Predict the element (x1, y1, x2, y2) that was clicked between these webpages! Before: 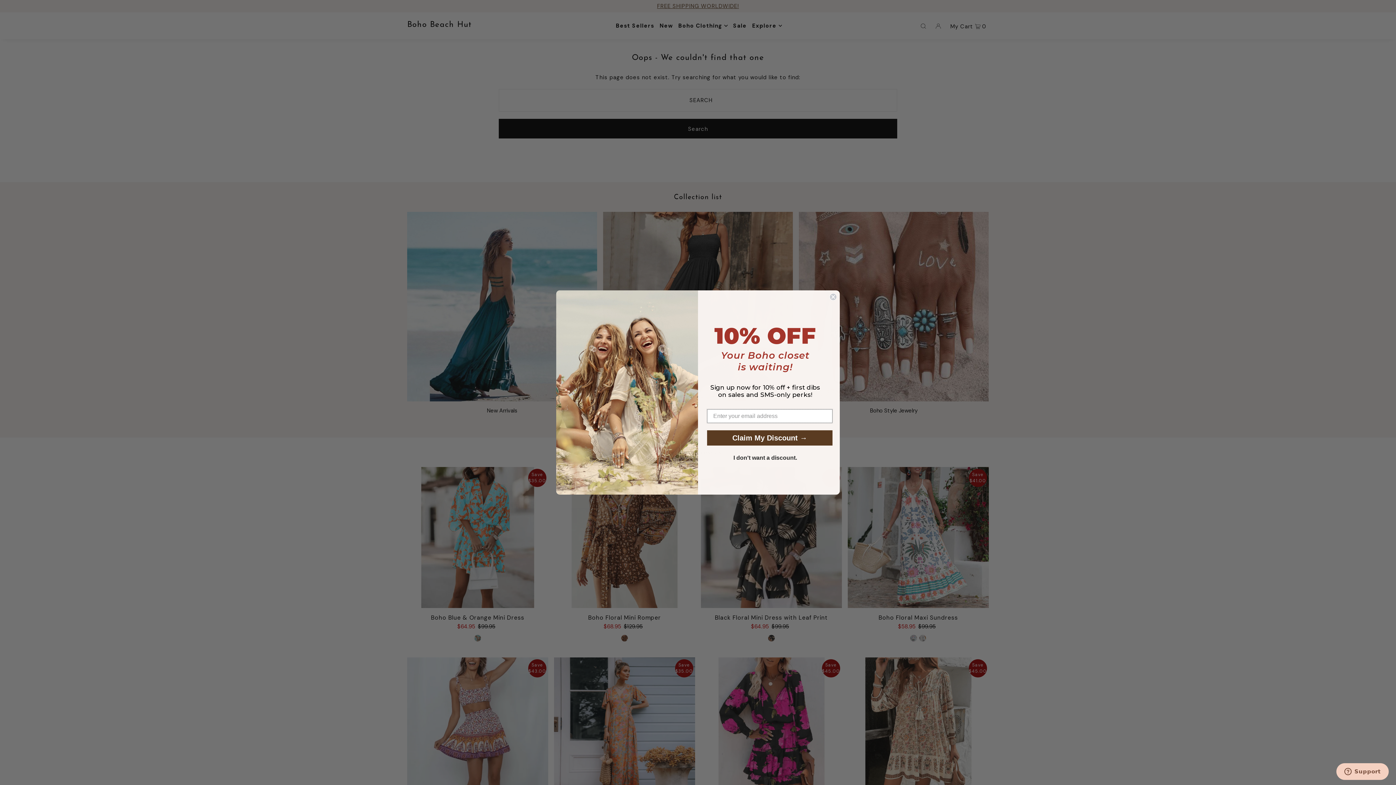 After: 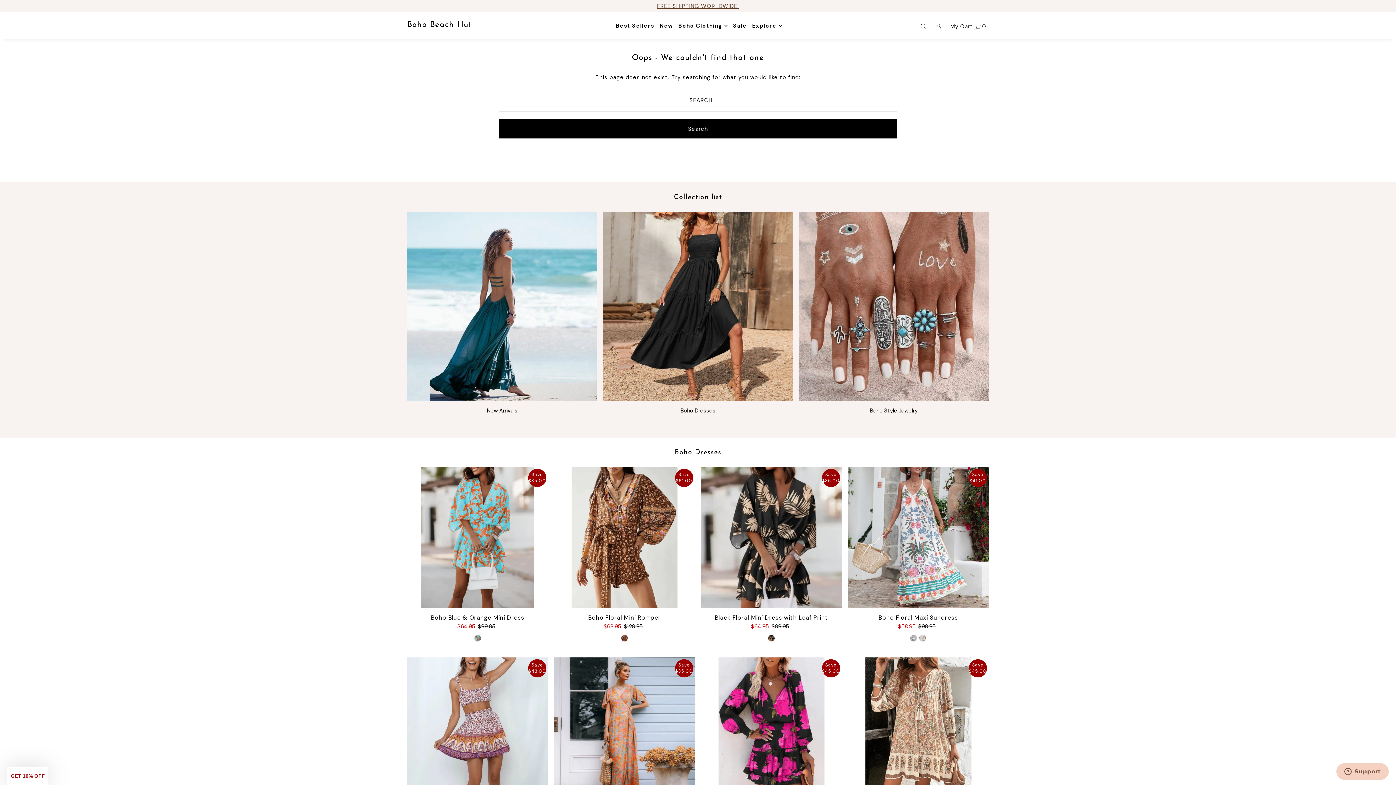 Action: bbox: (700, 451, 830, 465) label: I don't want a discount.